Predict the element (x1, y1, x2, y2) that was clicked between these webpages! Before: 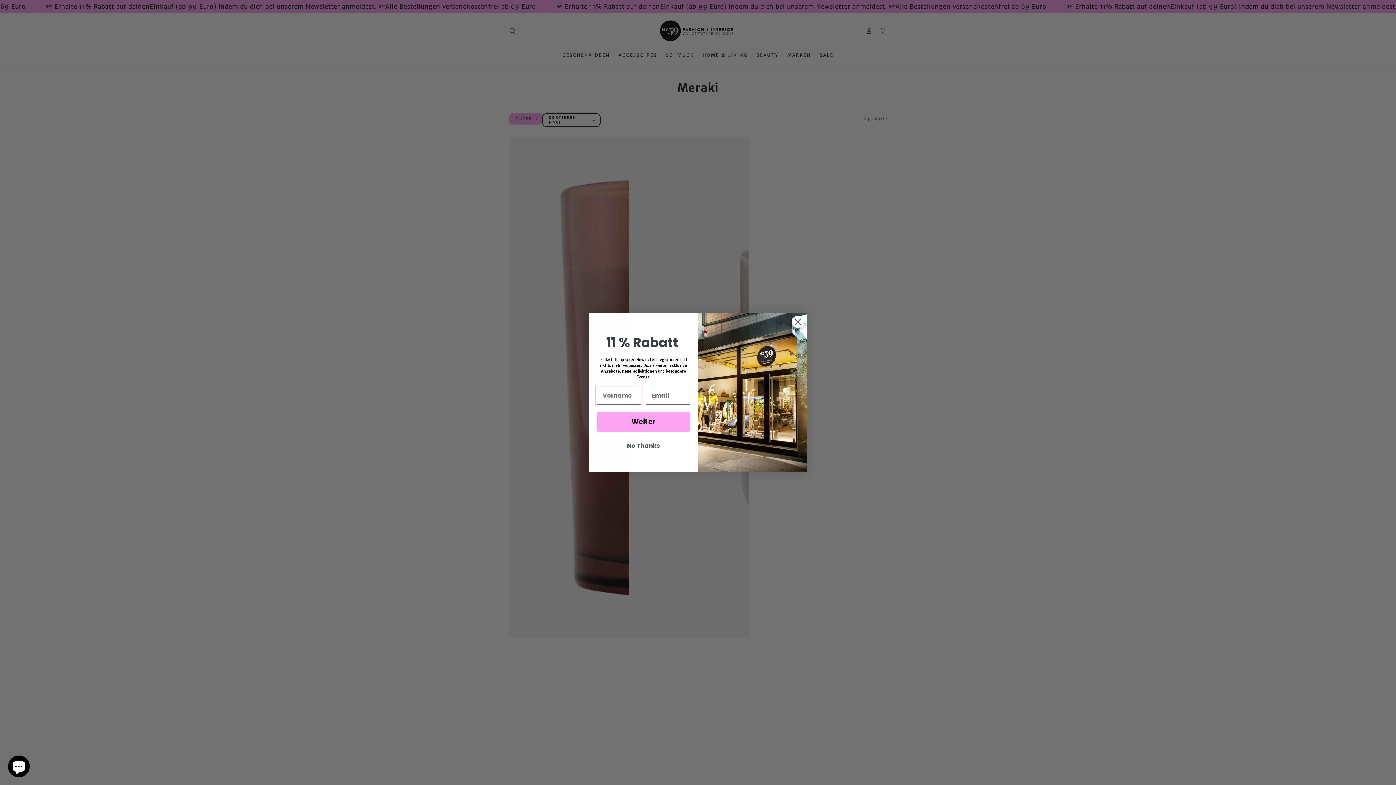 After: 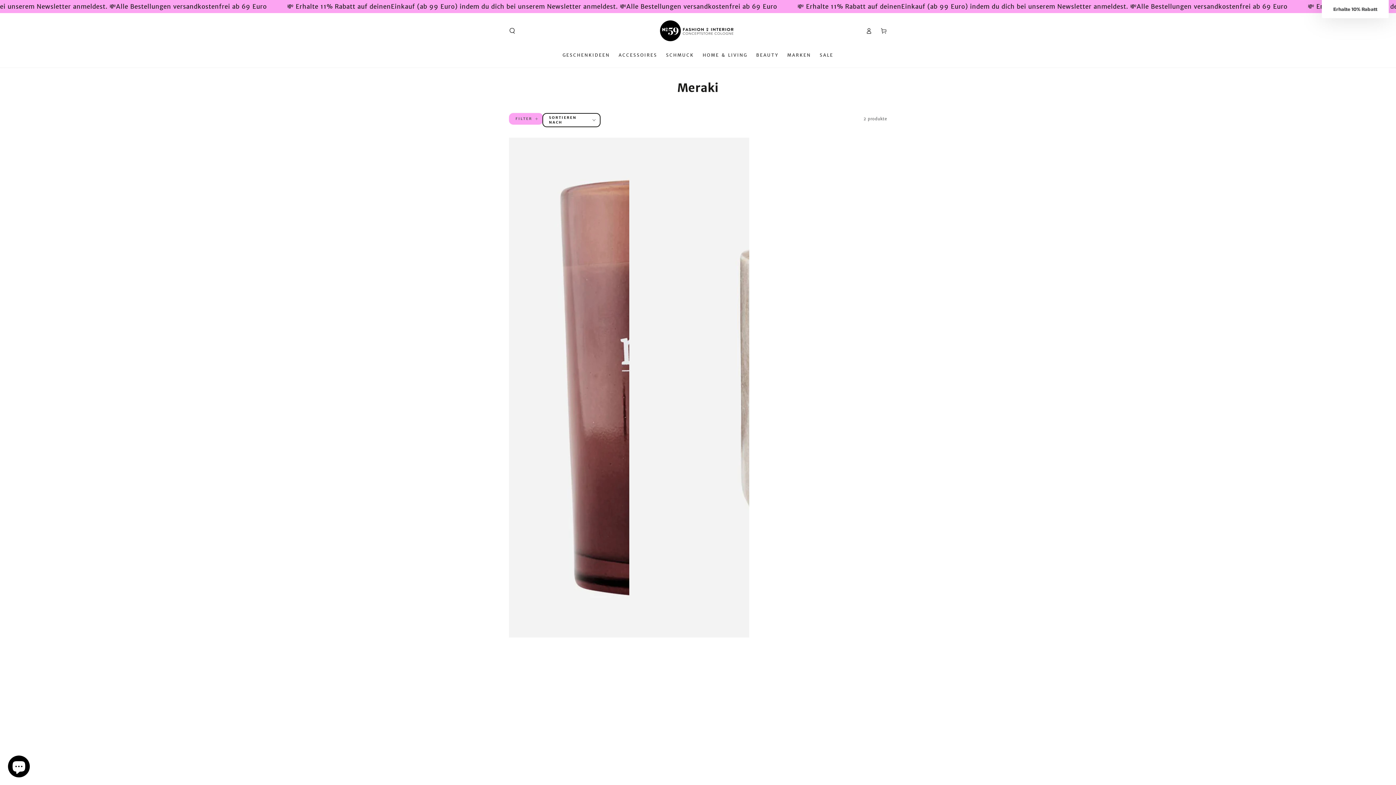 Action: bbox: (791, 315, 804, 328) label: Close dialog